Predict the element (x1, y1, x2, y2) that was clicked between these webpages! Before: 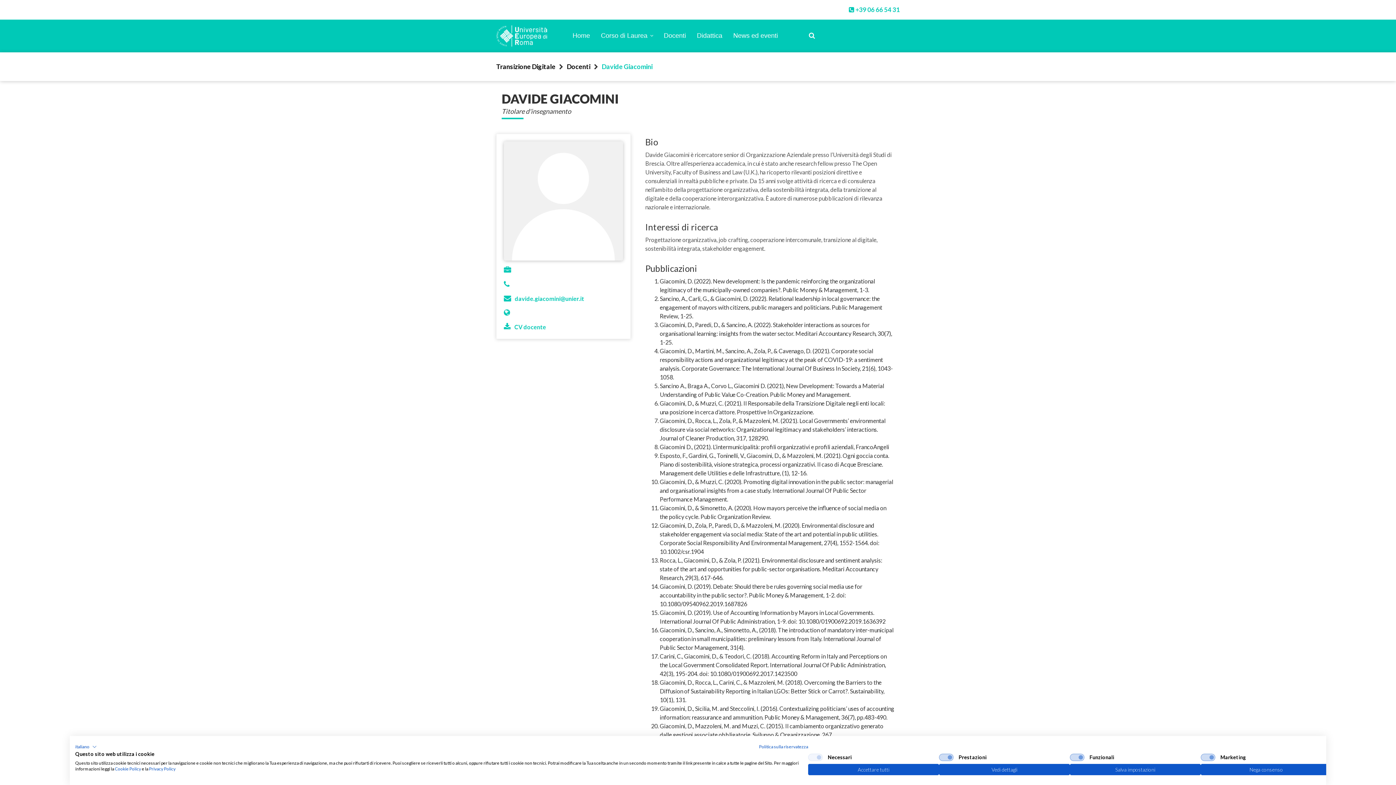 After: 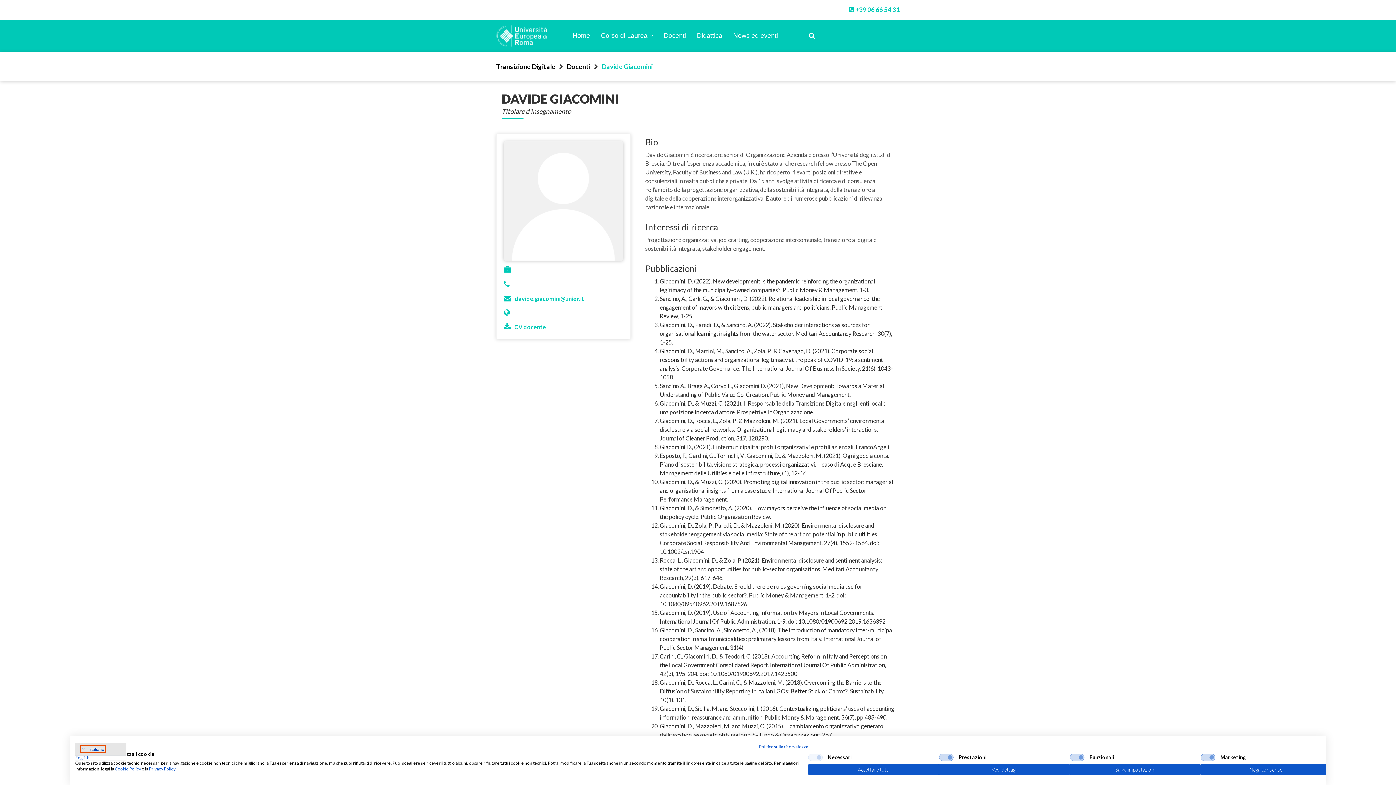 Action: bbox: (75, 743, 96, 751) label: italiano